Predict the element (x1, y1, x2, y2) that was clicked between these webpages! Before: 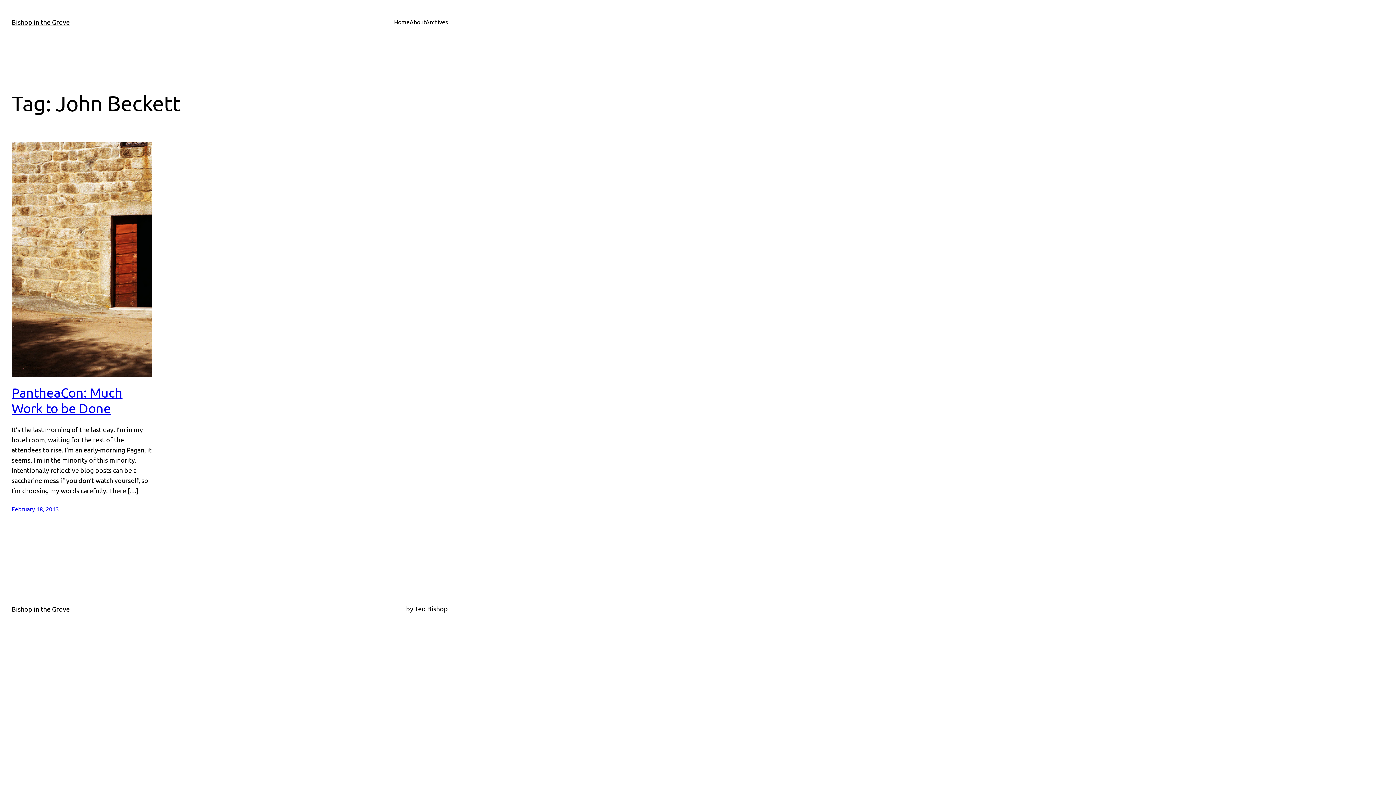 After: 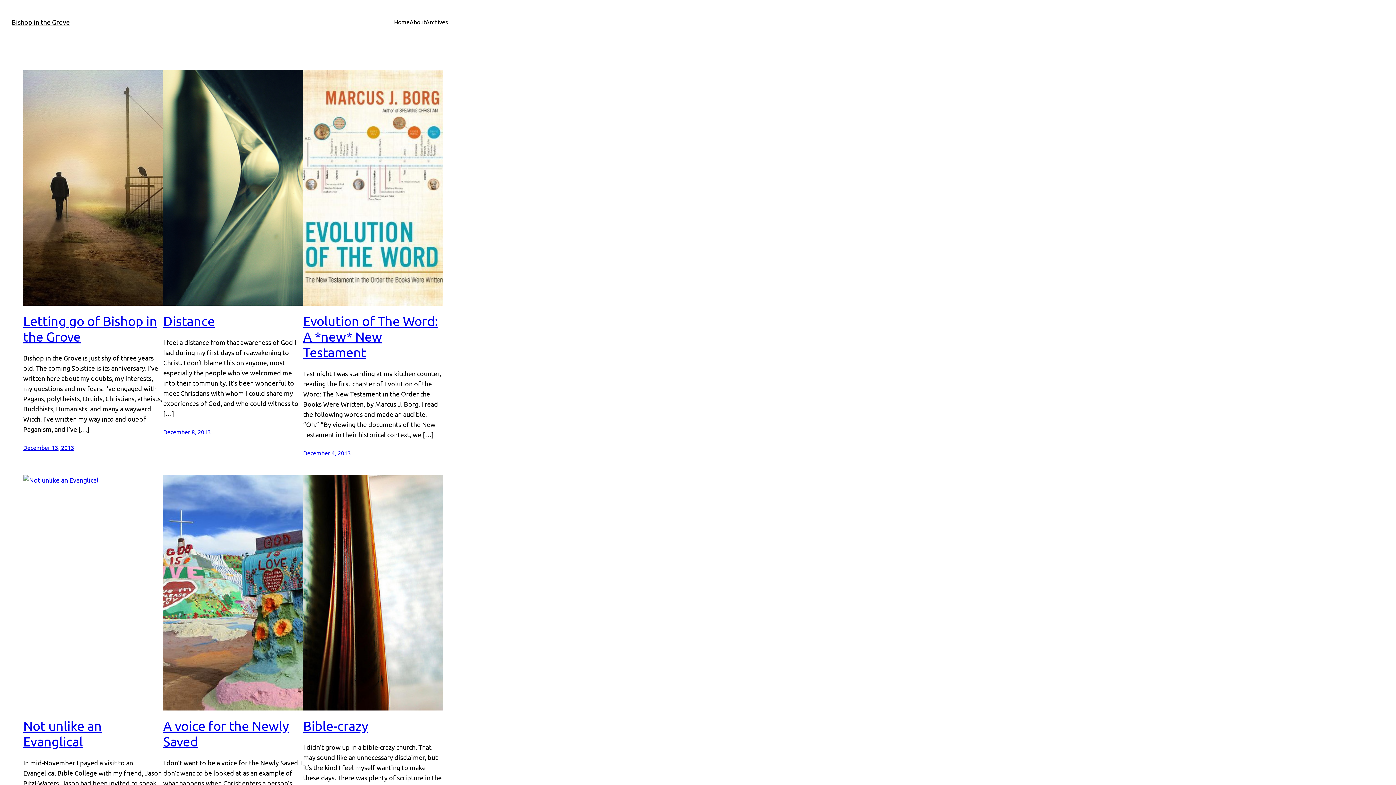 Action: label: Home bbox: (394, 17, 409, 26)